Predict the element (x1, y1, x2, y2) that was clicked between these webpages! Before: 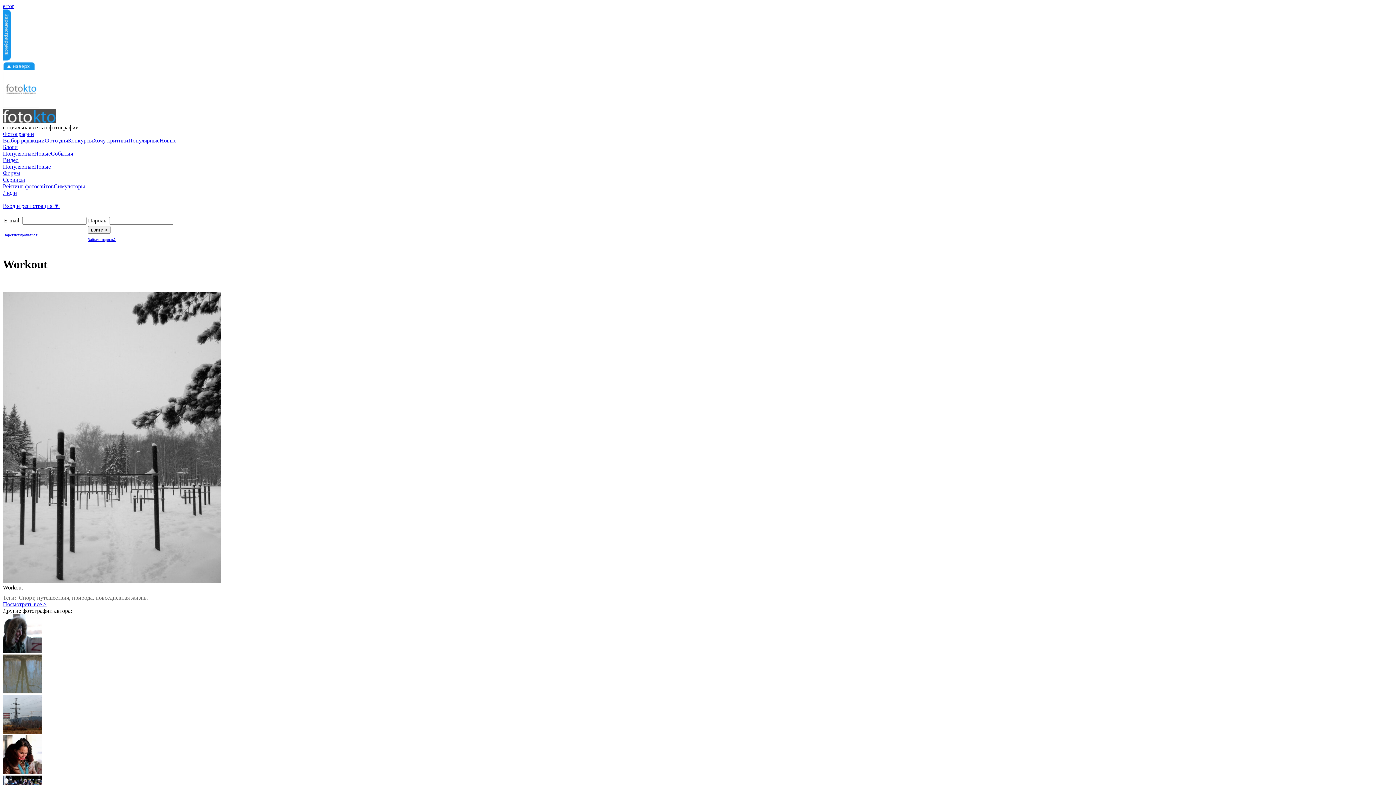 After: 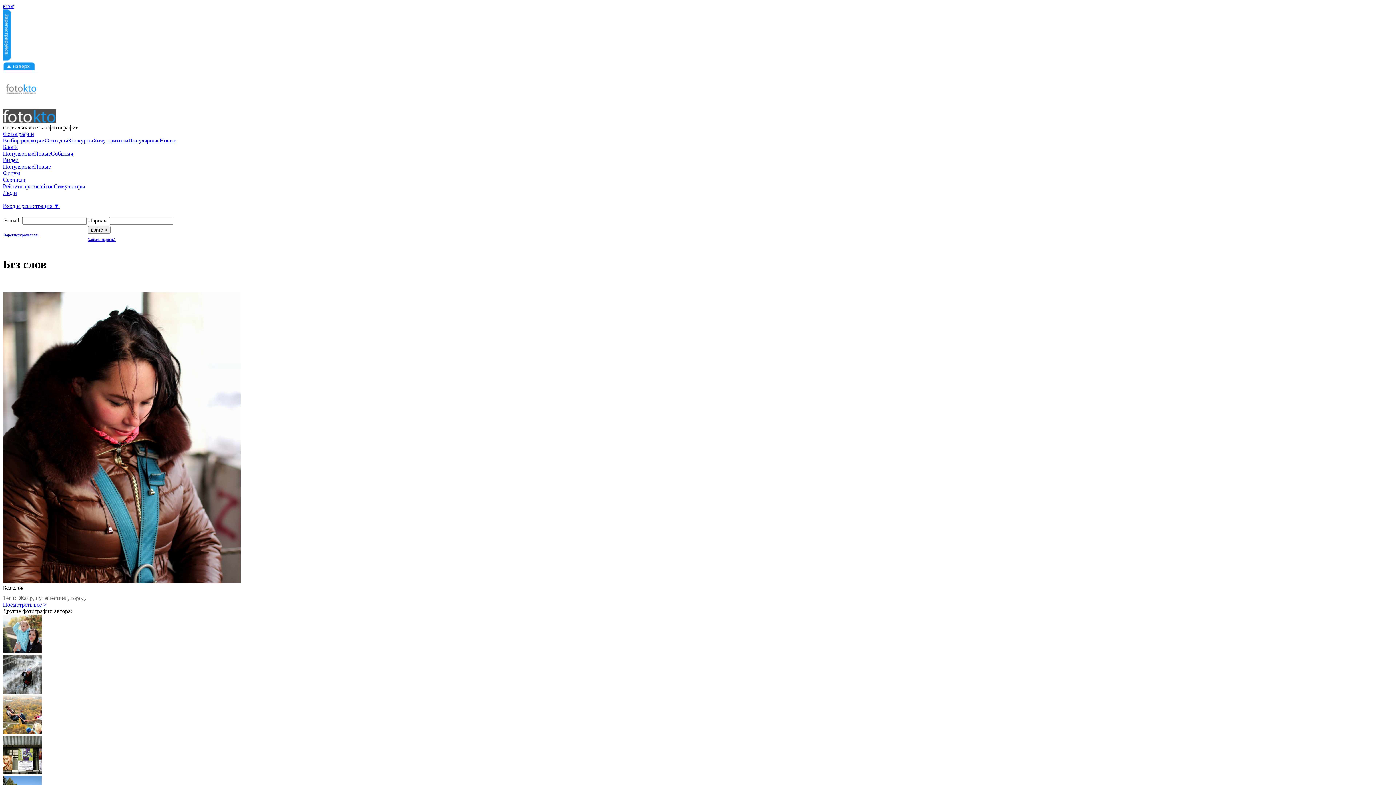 Action: bbox: (2, 769, 41, 775)